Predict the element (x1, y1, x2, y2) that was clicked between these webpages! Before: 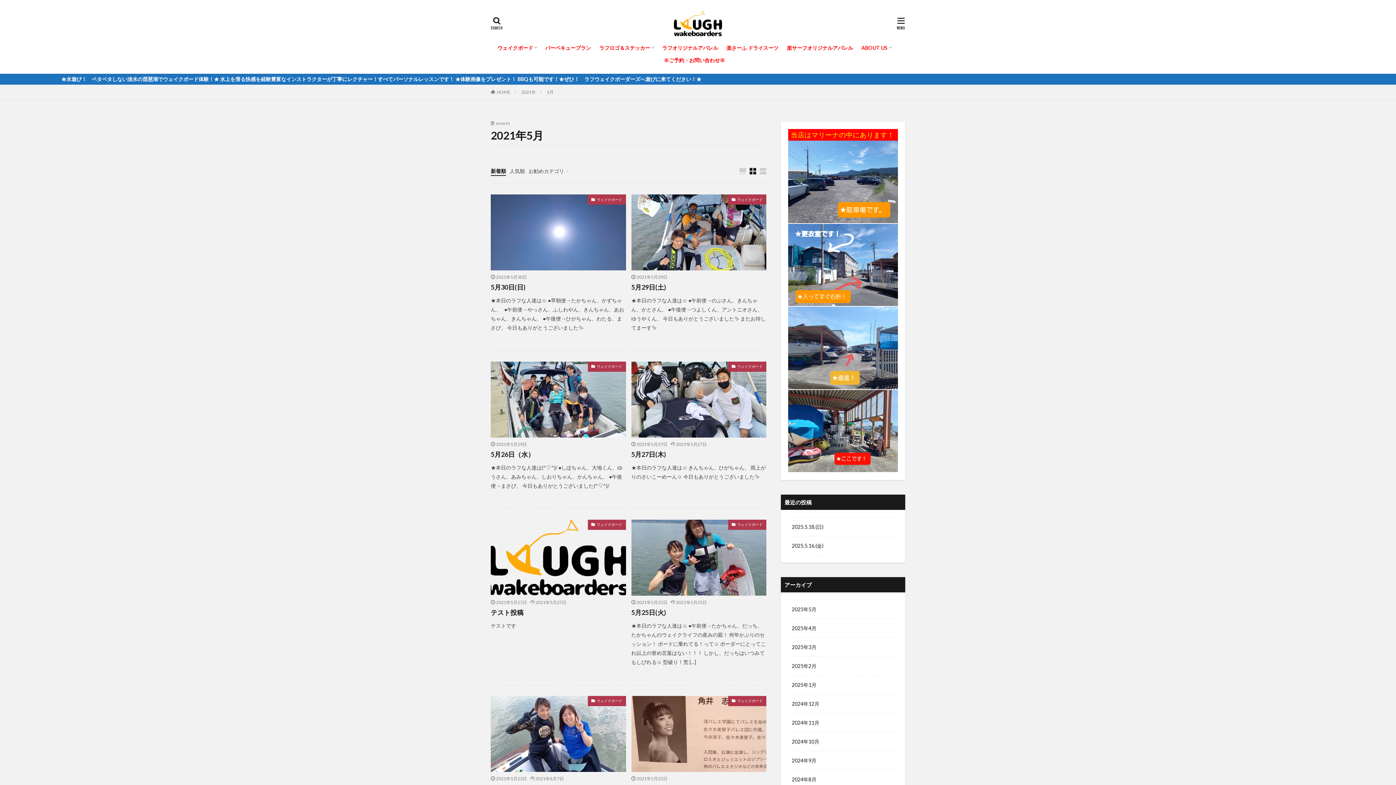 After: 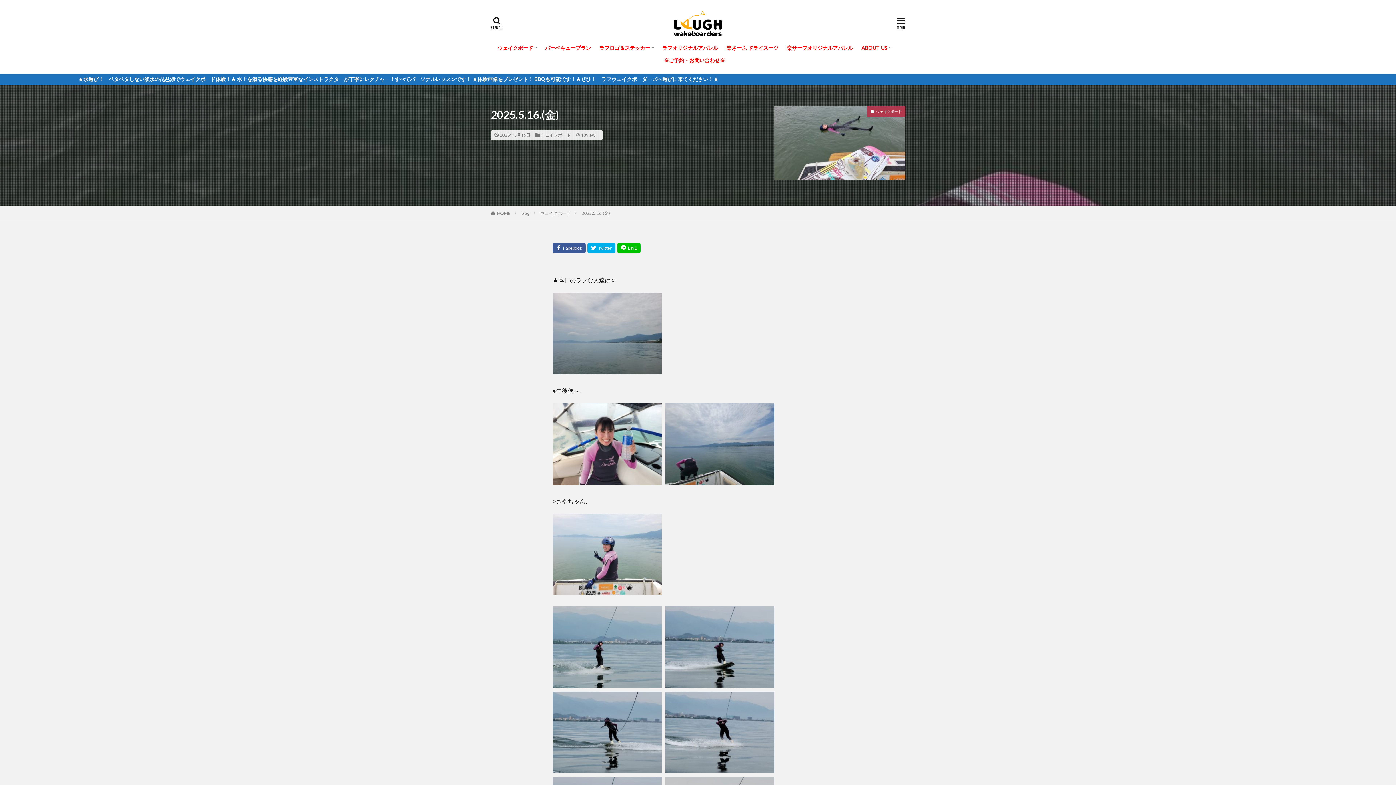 Action: label: 2025.5.16.(金) bbox: (792, 542, 823, 549)